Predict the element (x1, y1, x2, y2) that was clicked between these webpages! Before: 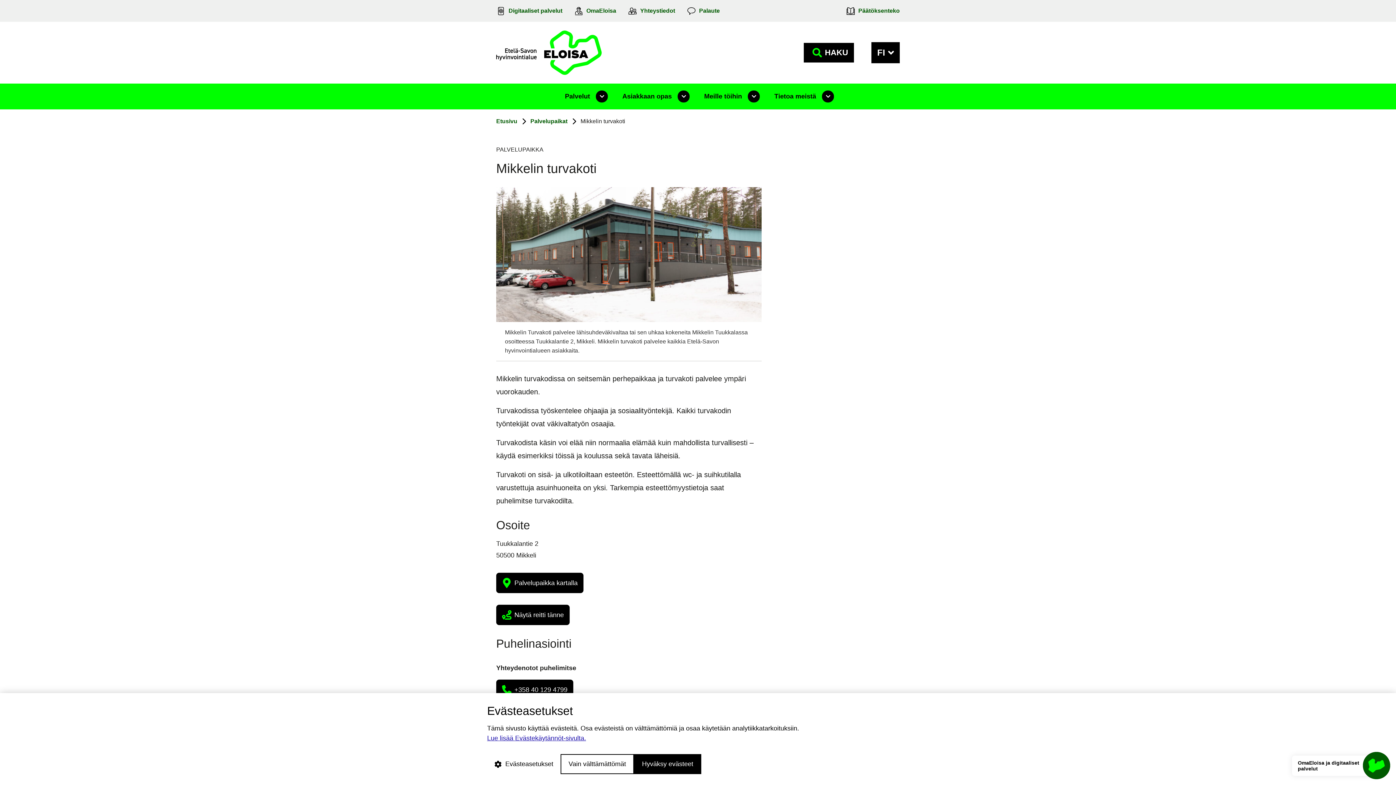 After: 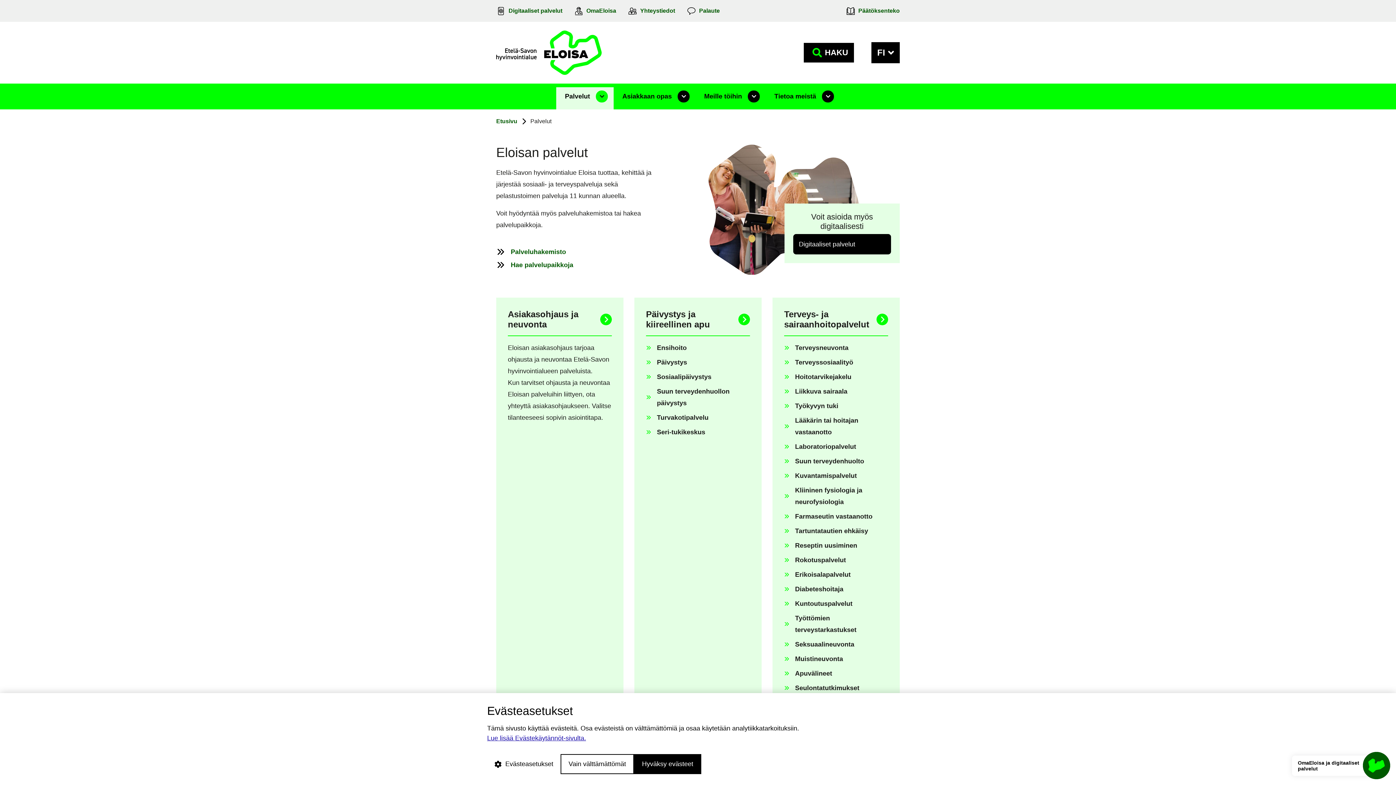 Action: label: Palvelut bbox: (565, 92, 590, 100)